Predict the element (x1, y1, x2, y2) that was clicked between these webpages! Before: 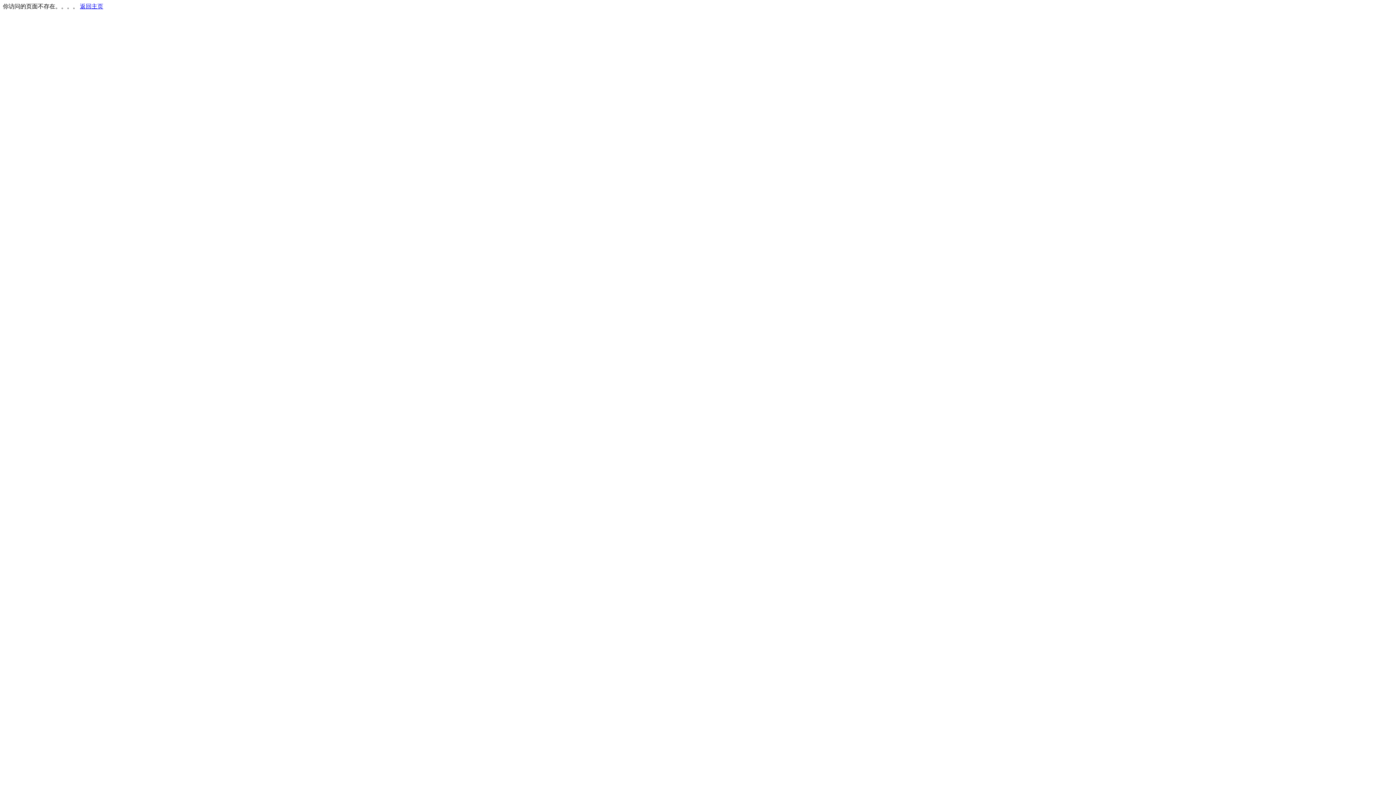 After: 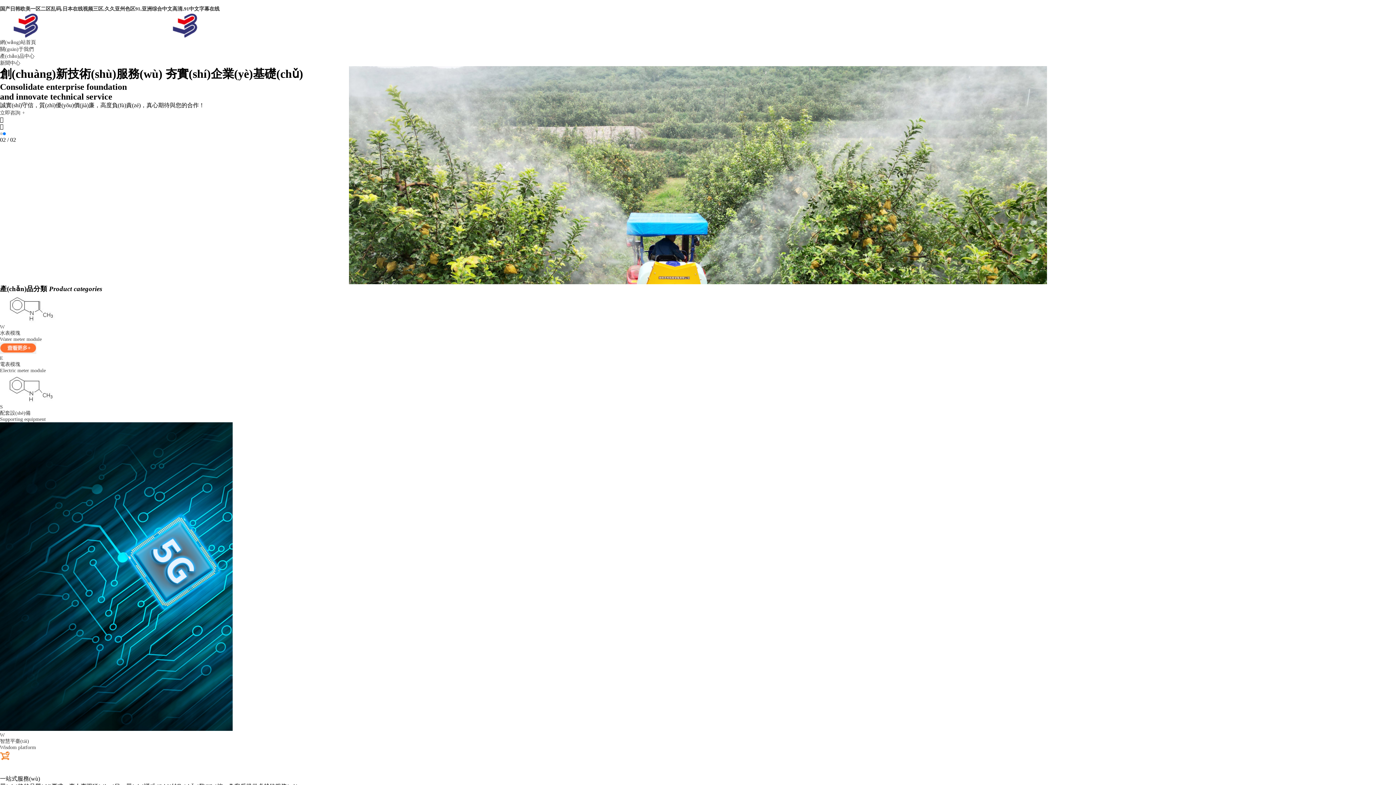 Action: label: 返回主页 bbox: (80, 3, 103, 9)